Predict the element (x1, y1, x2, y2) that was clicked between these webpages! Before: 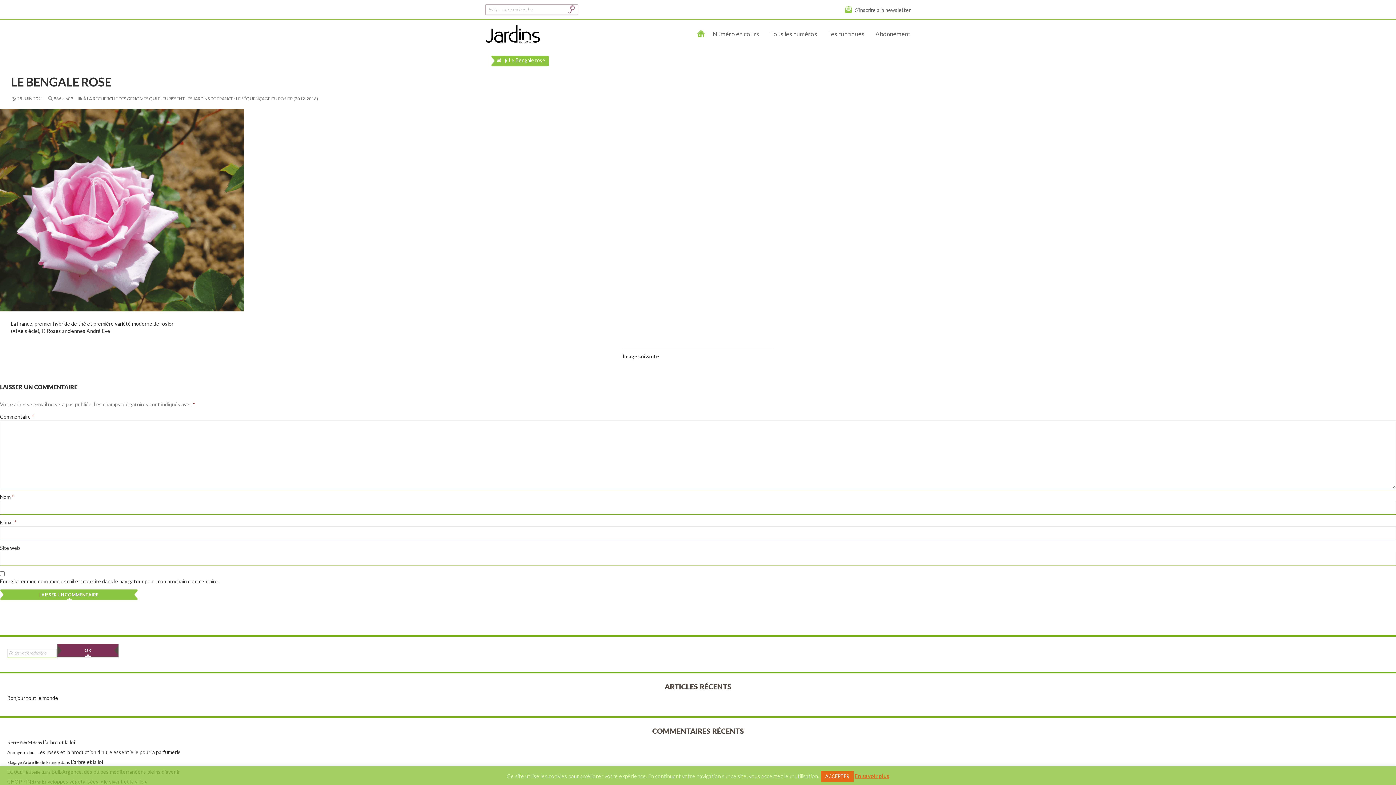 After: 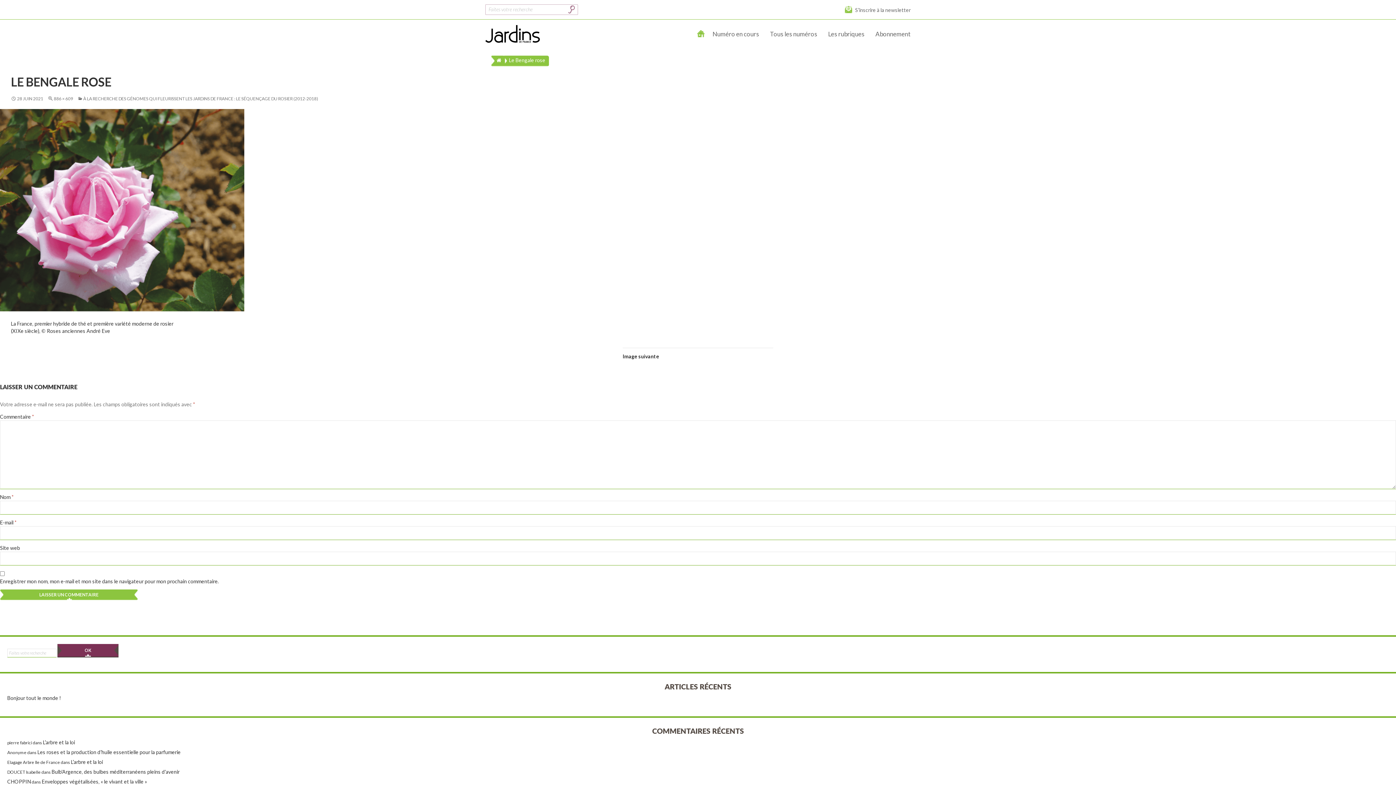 Action: bbox: (821, 771, 853, 782) label: ACCEPTER